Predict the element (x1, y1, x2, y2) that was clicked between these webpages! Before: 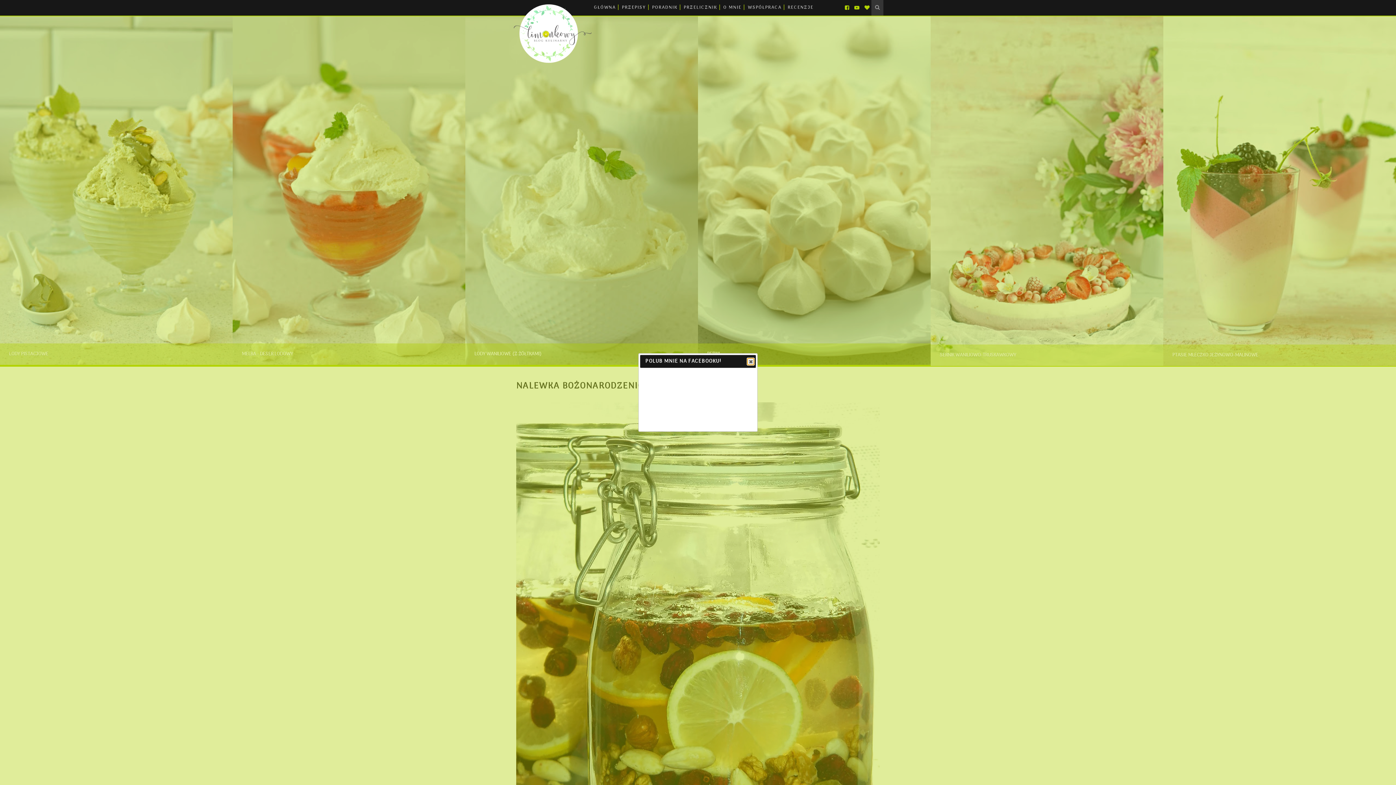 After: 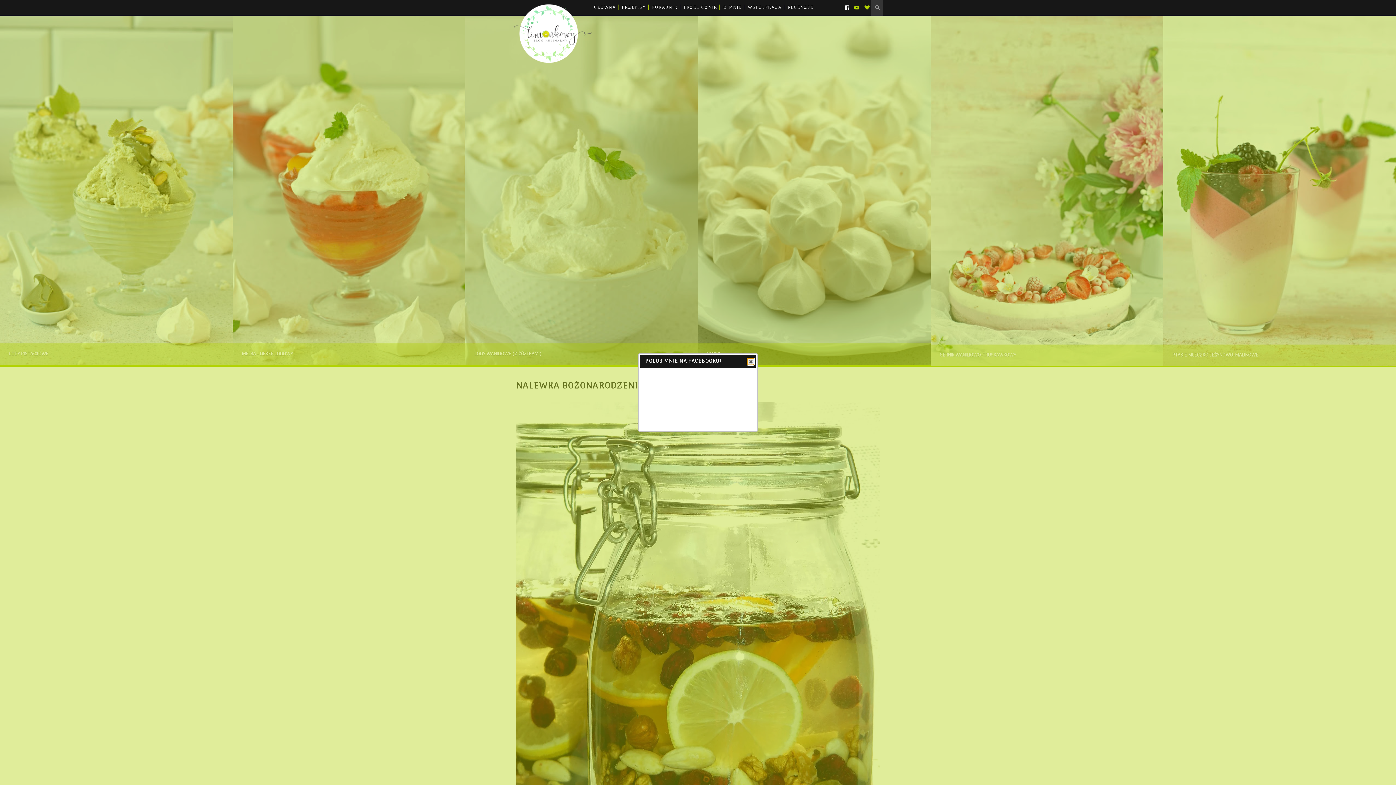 Action: label:   bbox: (843, 3, 852, 12)